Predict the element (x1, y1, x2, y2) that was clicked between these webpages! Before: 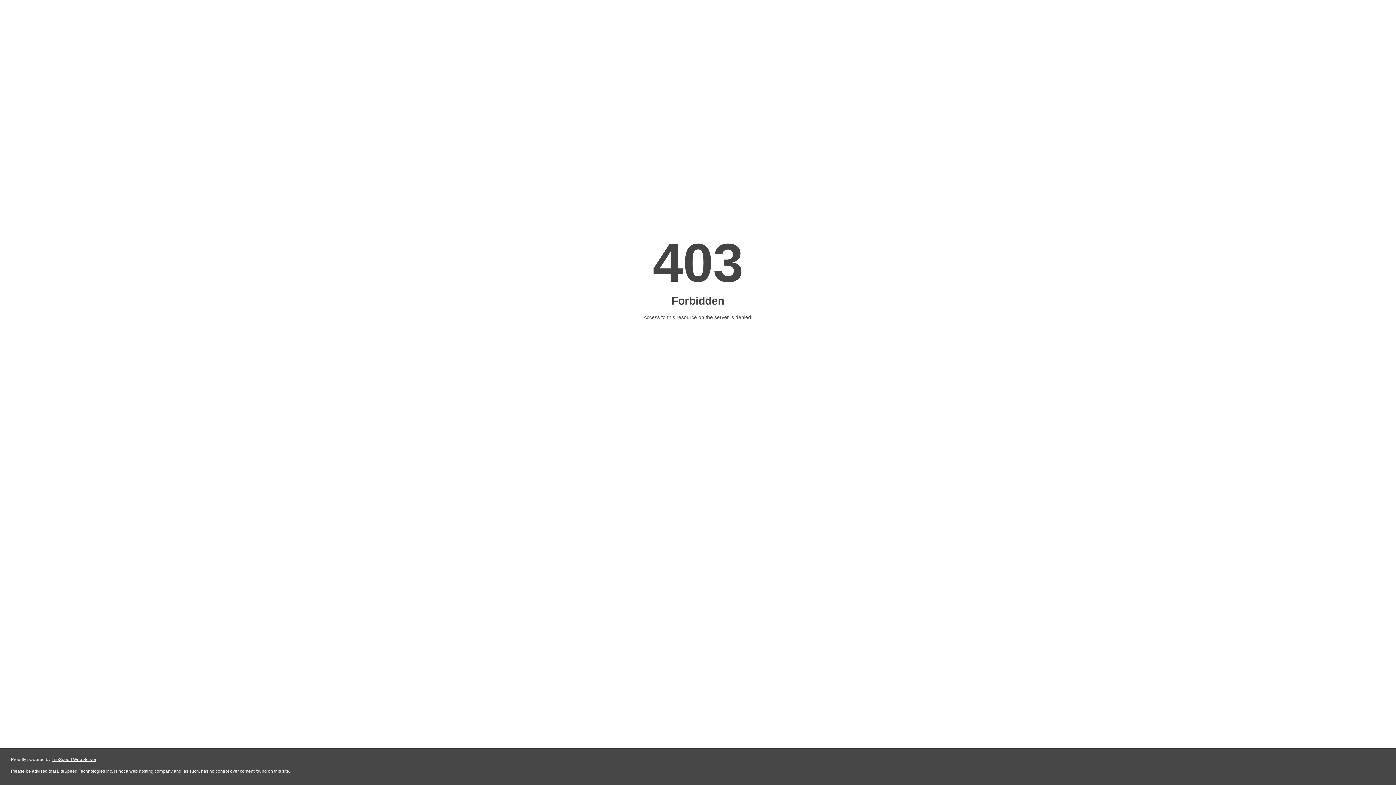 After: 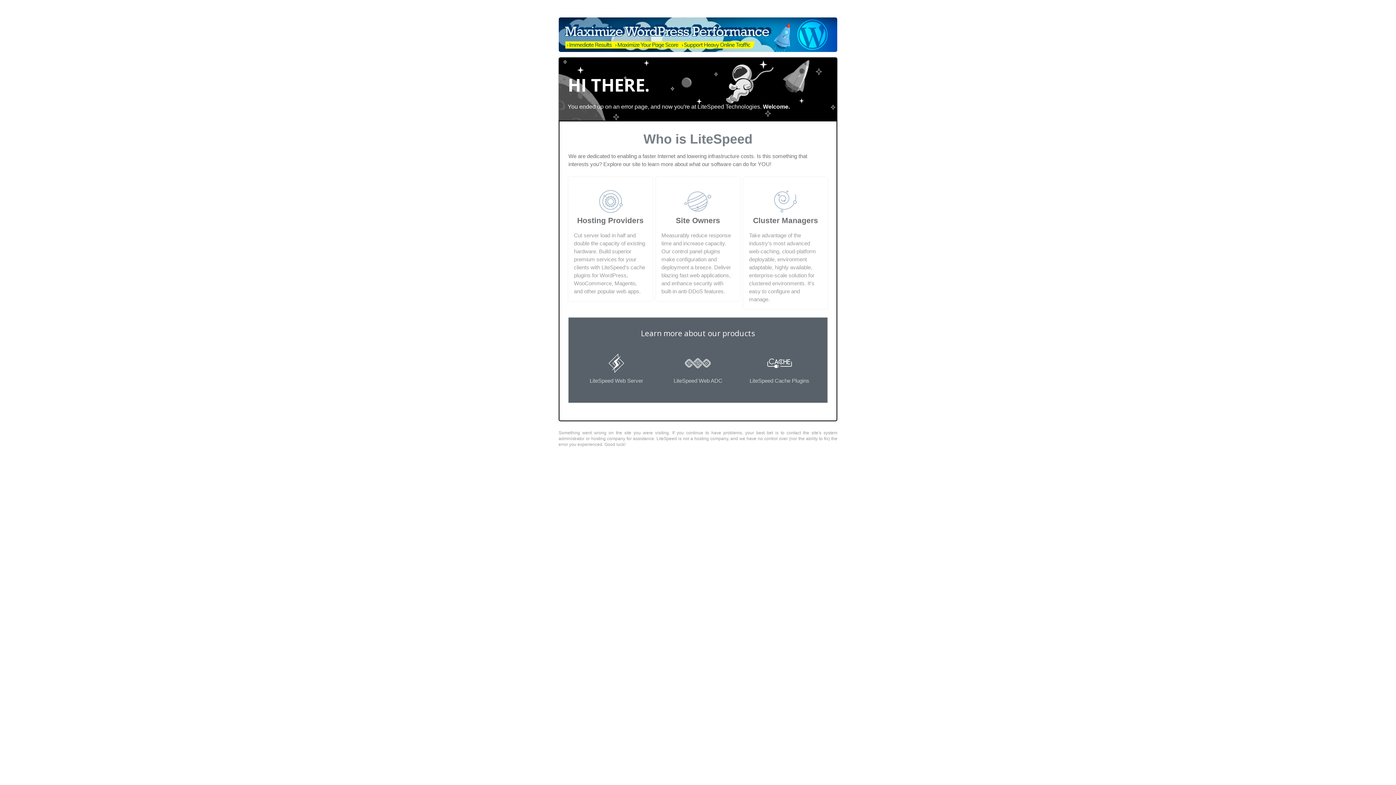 Action: label: LiteSpeed Web Server bbox: (51, 757, 96, 762)